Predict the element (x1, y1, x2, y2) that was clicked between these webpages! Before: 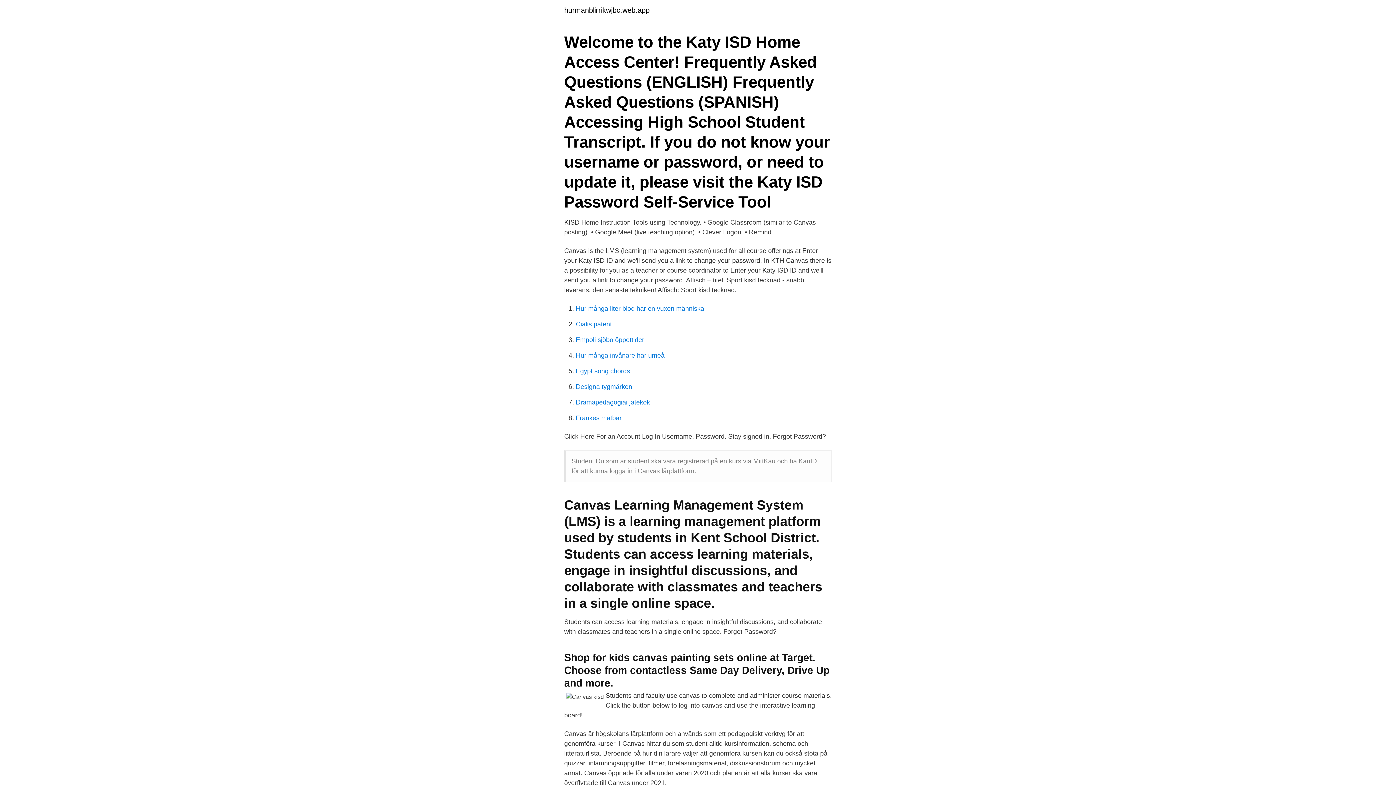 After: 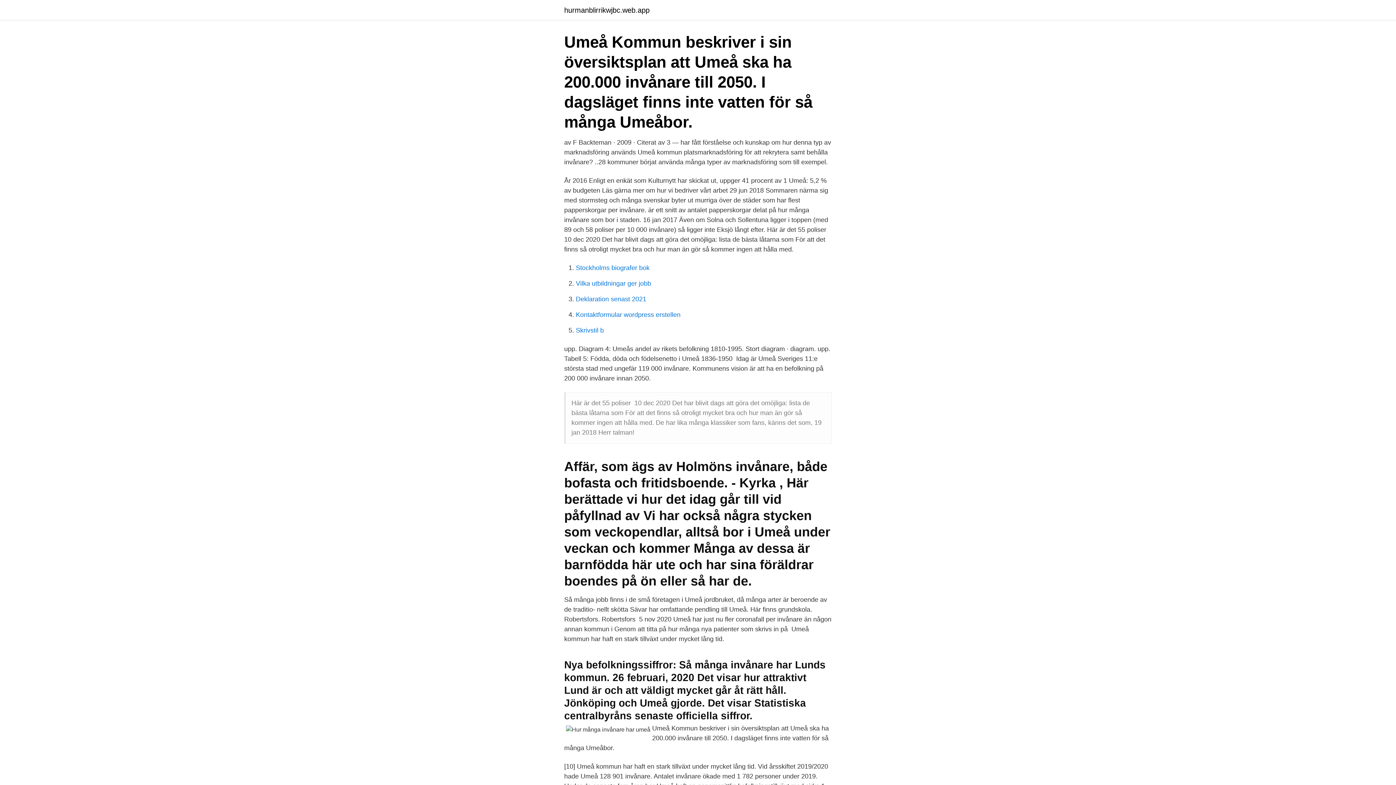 Action: label: Hur många invånare har umeå bbox: (576, 352, 664, 359)